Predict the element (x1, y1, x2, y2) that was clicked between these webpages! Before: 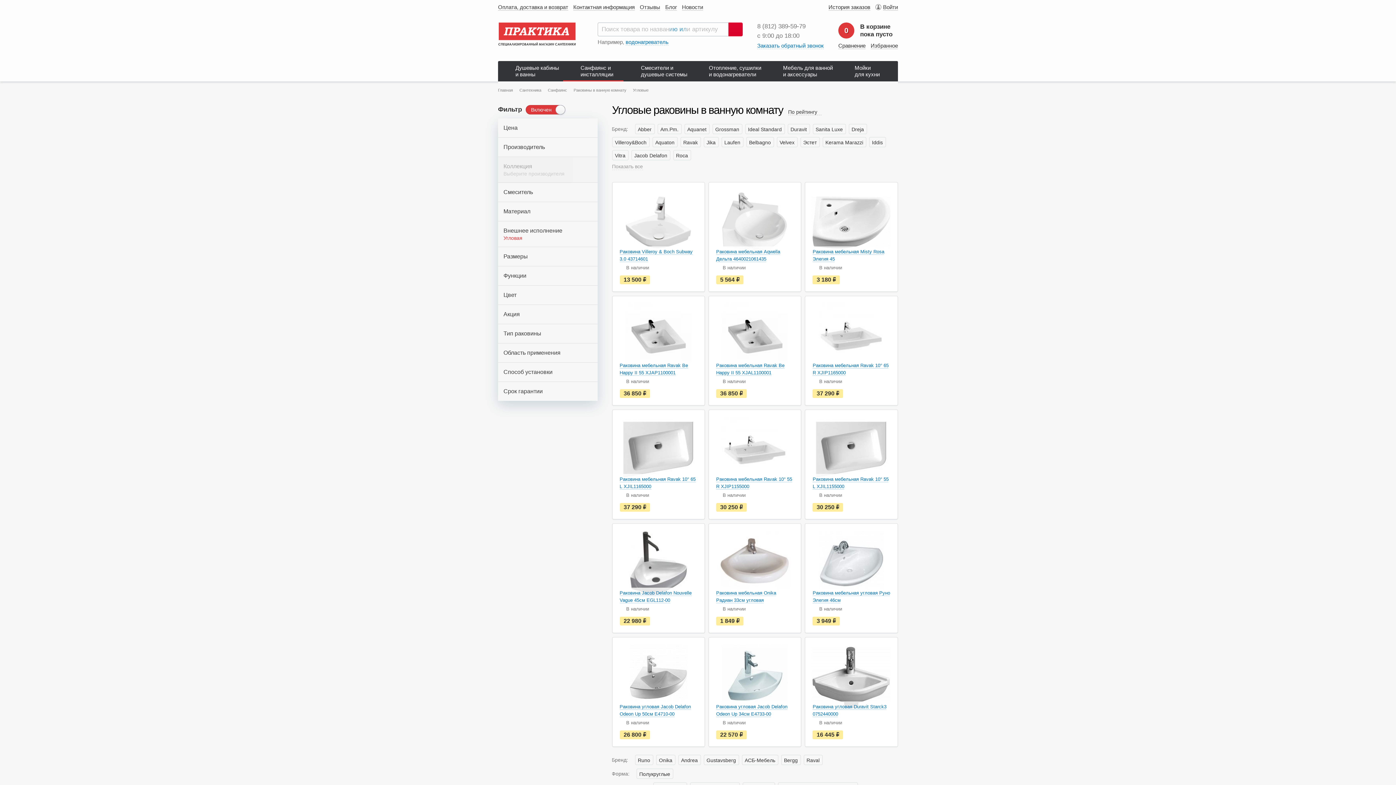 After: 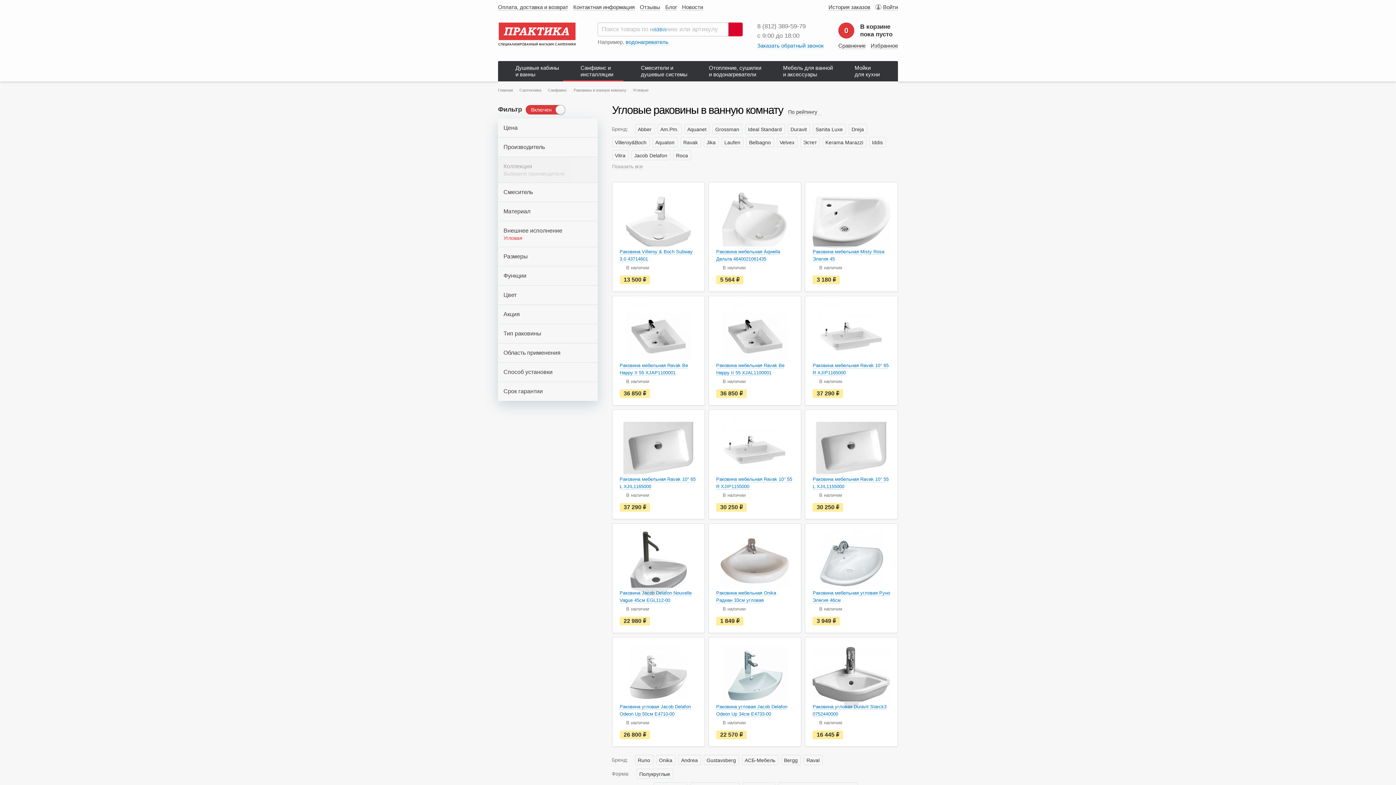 Action: bbox: (633, 88, 648, 92) label: Угловые